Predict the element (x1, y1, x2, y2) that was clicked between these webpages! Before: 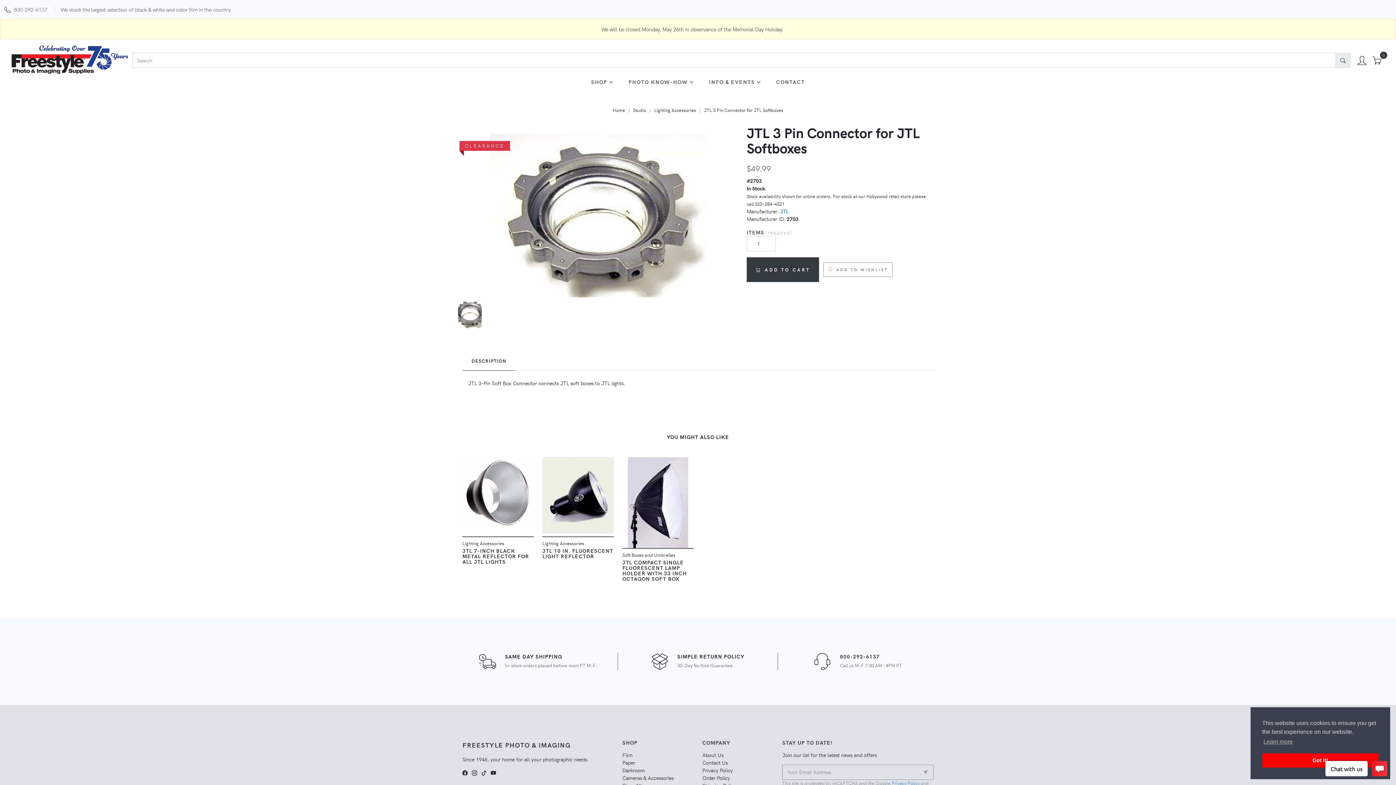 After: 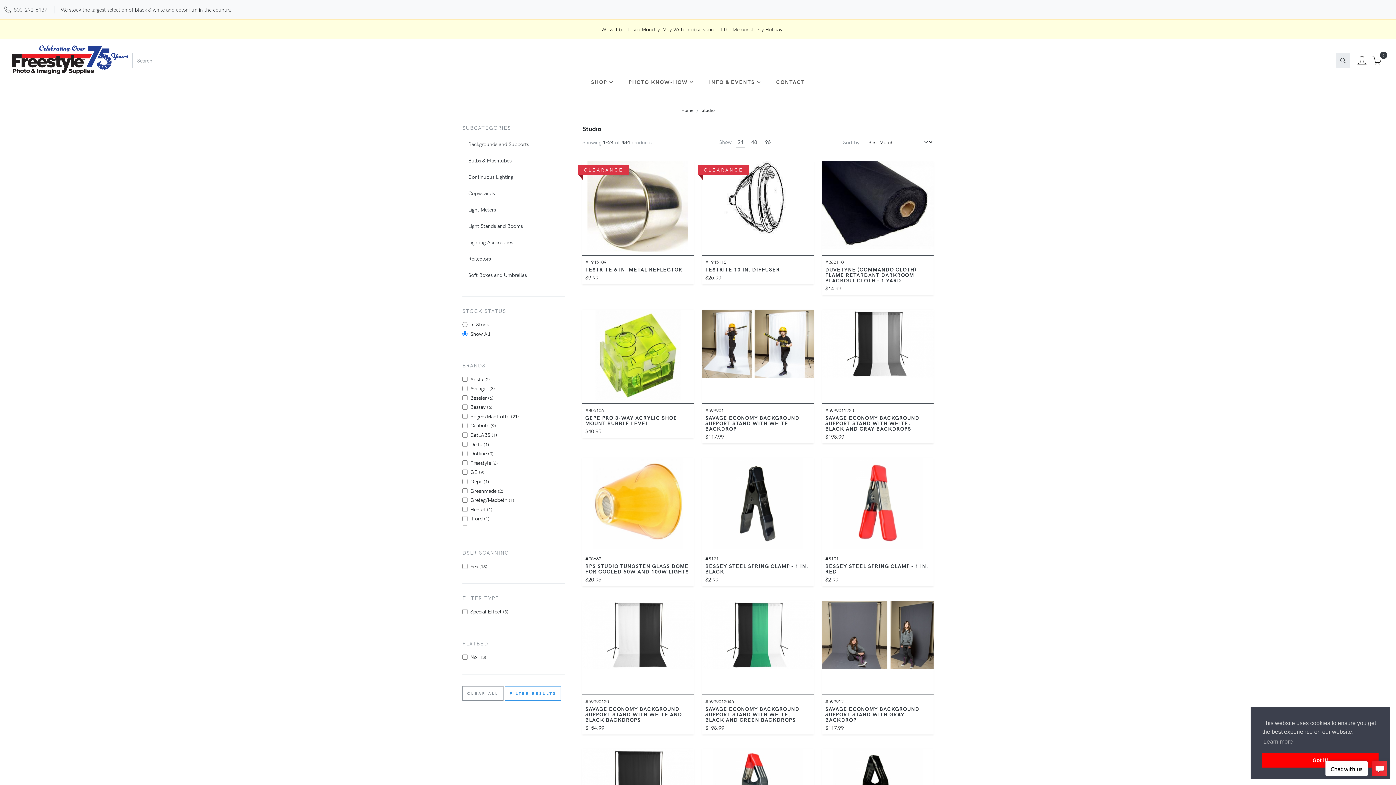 Action: bbox: (633, 106, 646, 113) label: Studio